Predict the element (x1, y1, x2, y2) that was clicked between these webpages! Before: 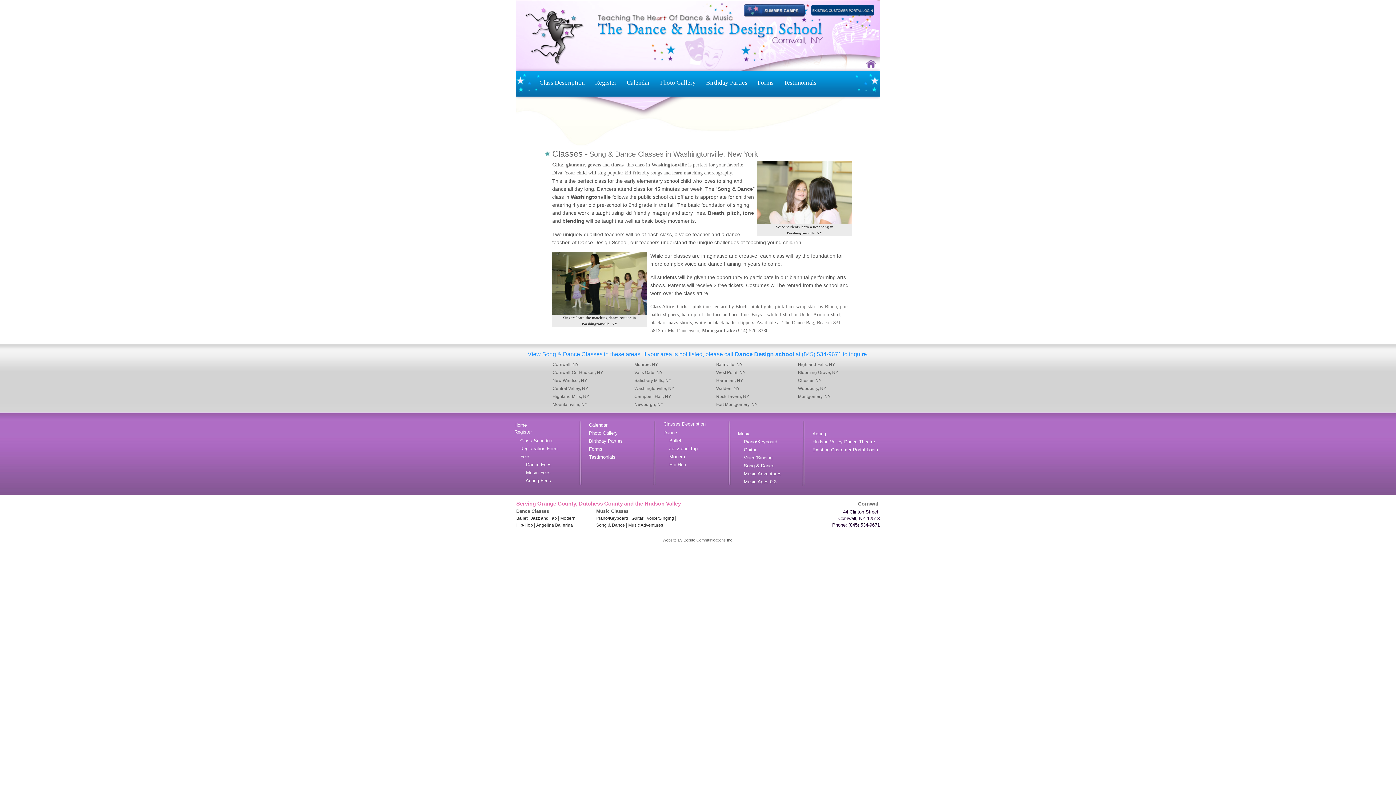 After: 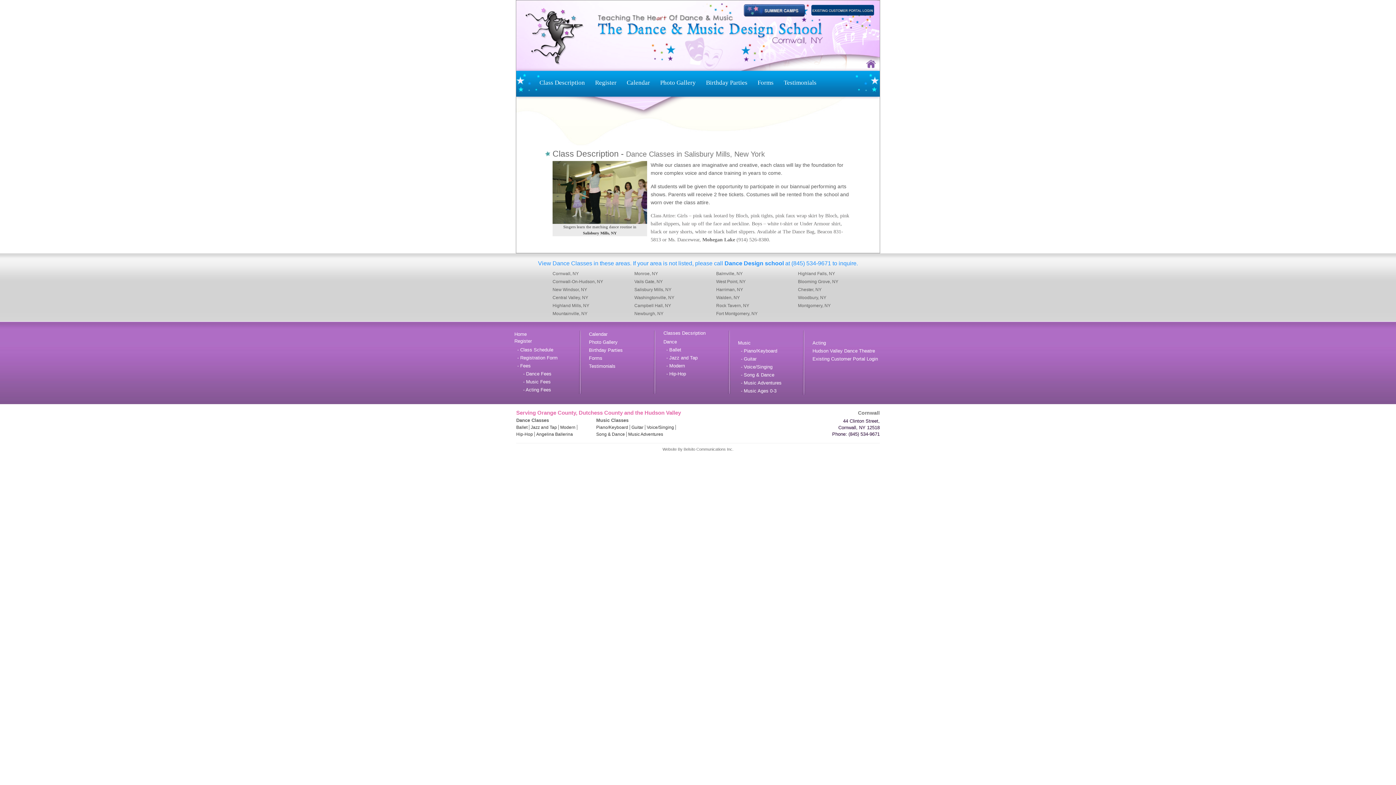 Action: label: Salisbury Mills, NY bbox: (634, 378, 671, 383)